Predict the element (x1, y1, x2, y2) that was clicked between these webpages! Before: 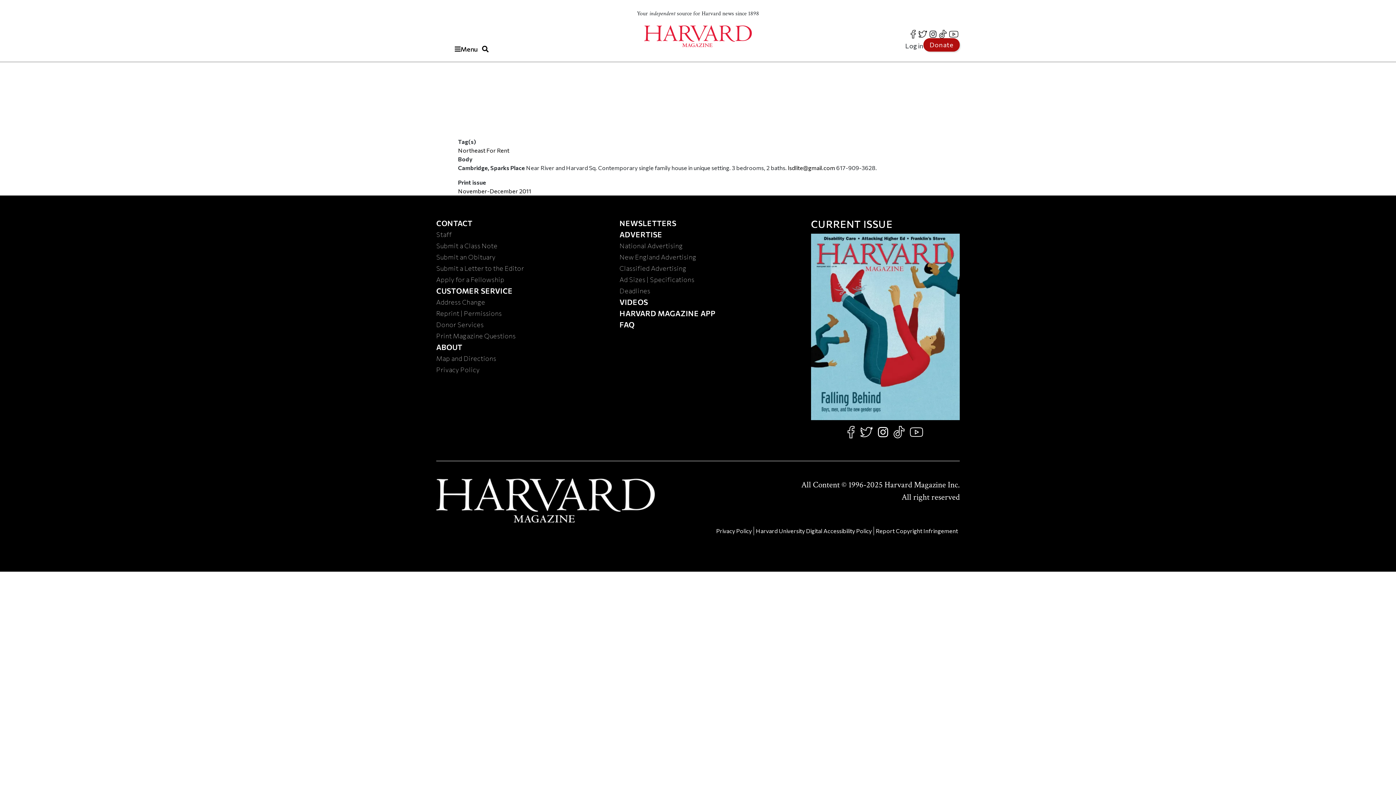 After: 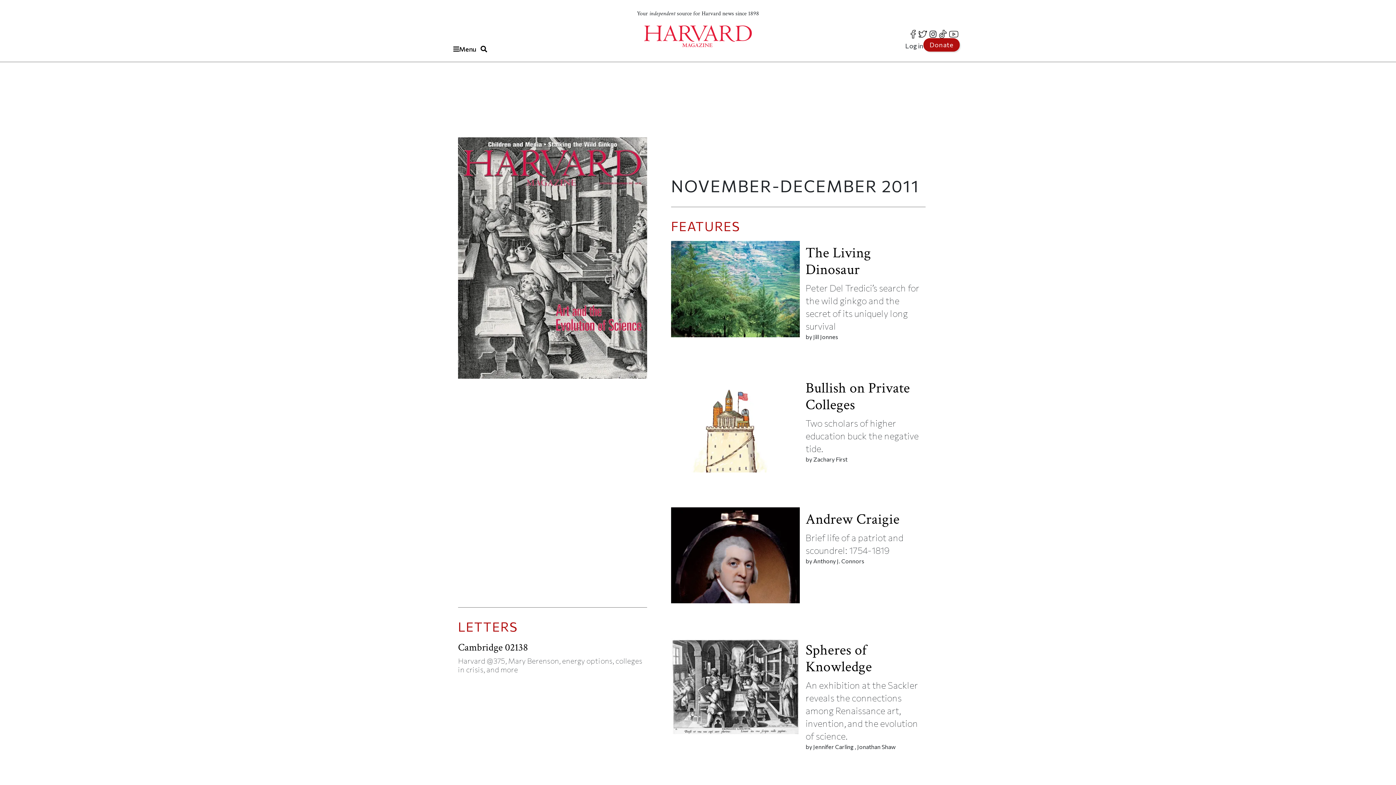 Action: bbox: (458, 187, 531, 194) label: November-December 2011